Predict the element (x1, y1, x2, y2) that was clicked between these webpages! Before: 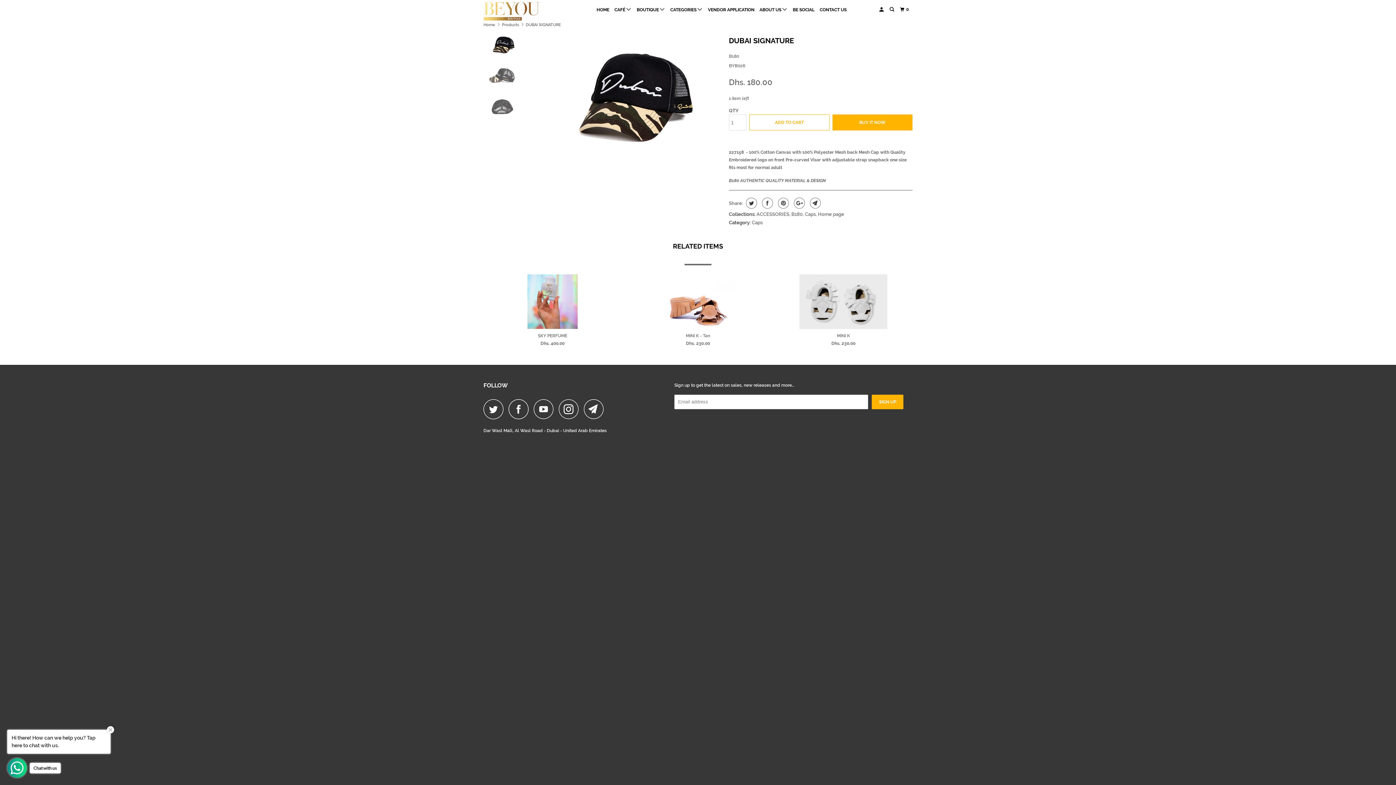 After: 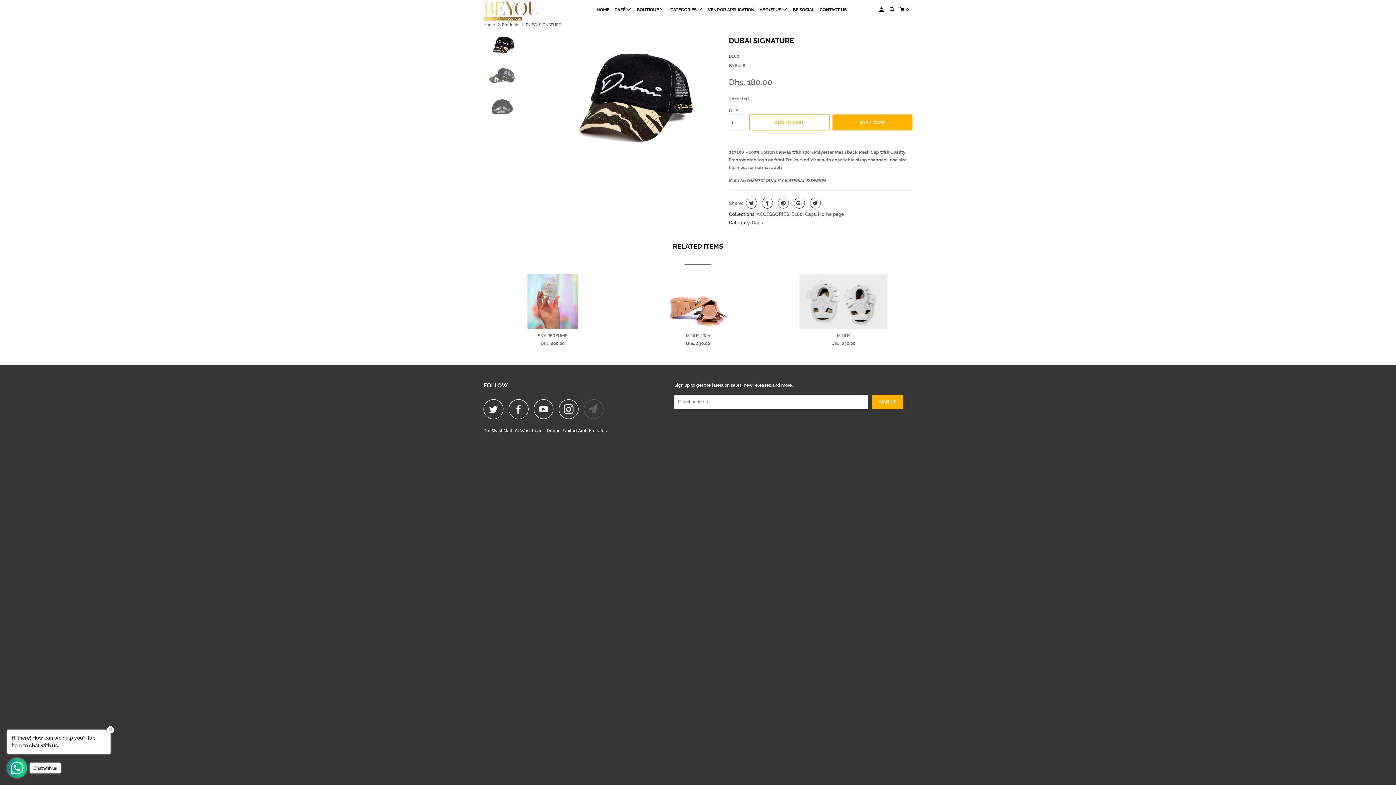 Action: bbox: (584, 399, 608, 419)